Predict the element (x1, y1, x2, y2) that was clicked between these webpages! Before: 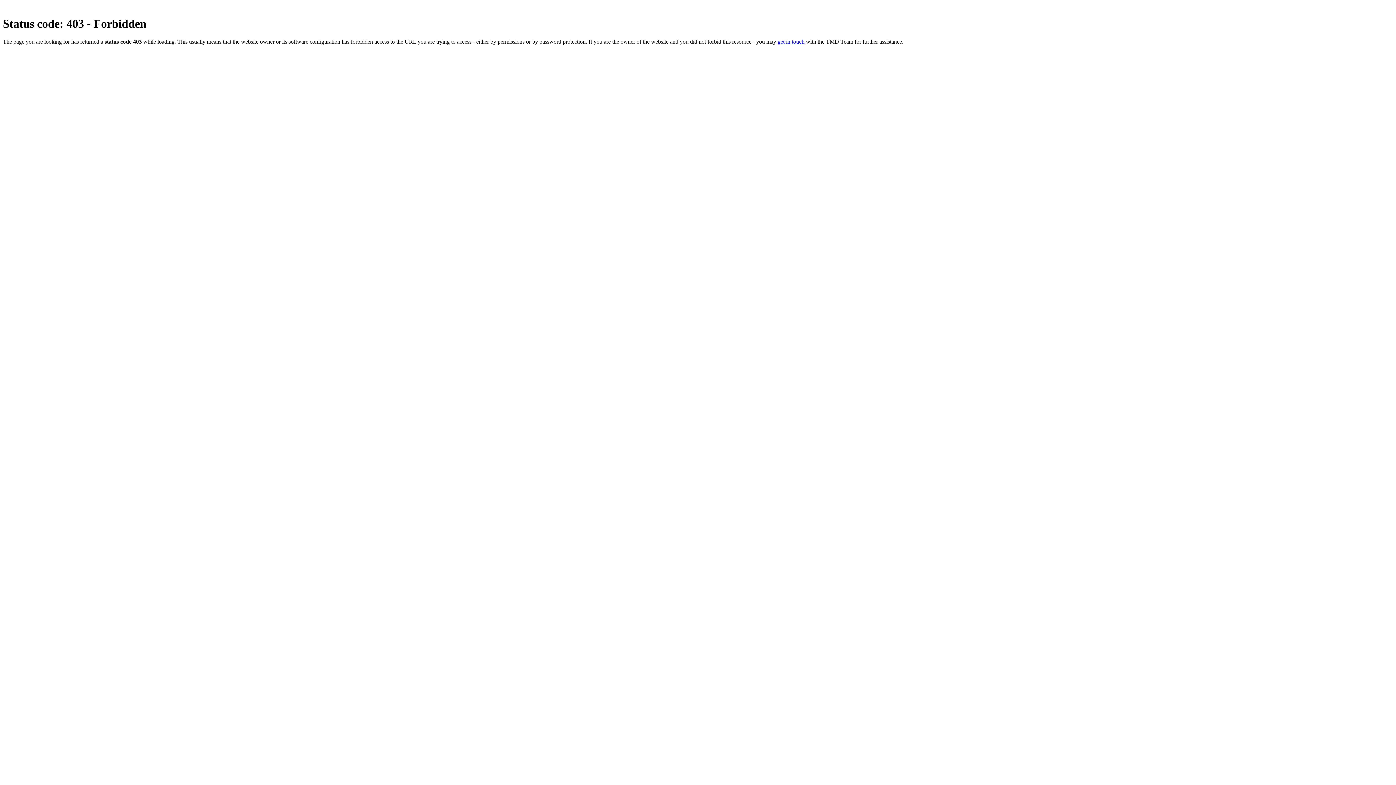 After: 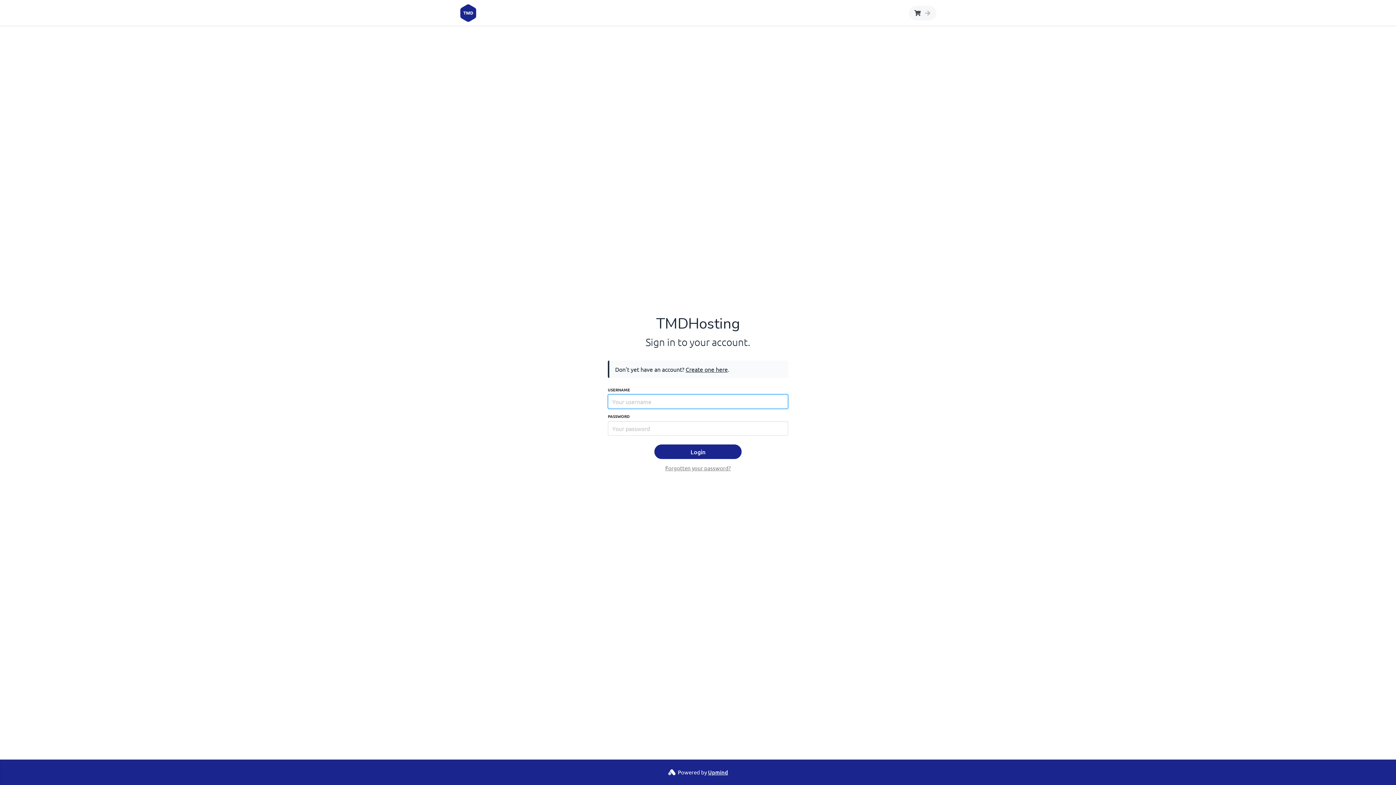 Action: bbox: (777, 38, 804, 44) label: get in touch